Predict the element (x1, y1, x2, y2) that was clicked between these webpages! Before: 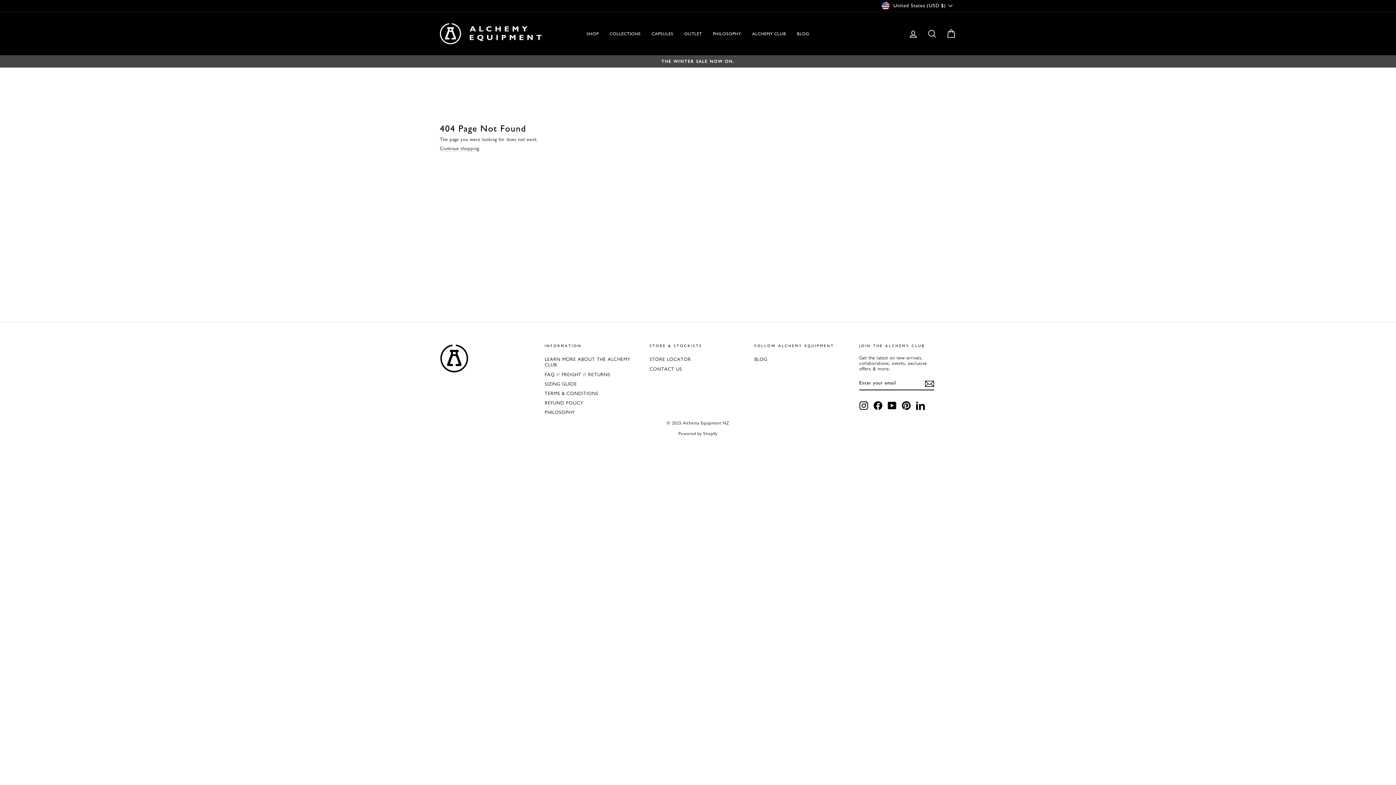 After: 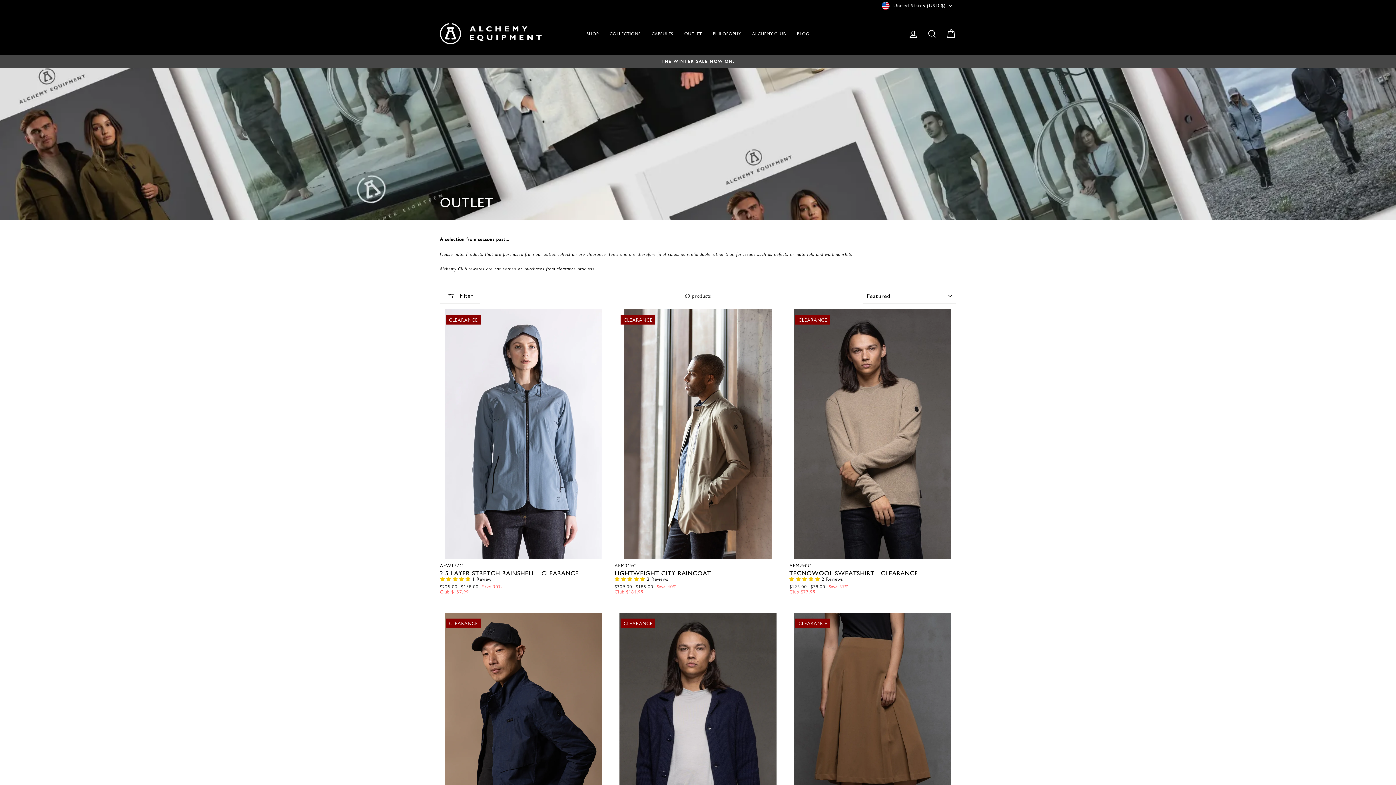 Action: bbox: (679, 28, 707, 38) label: OUTLET